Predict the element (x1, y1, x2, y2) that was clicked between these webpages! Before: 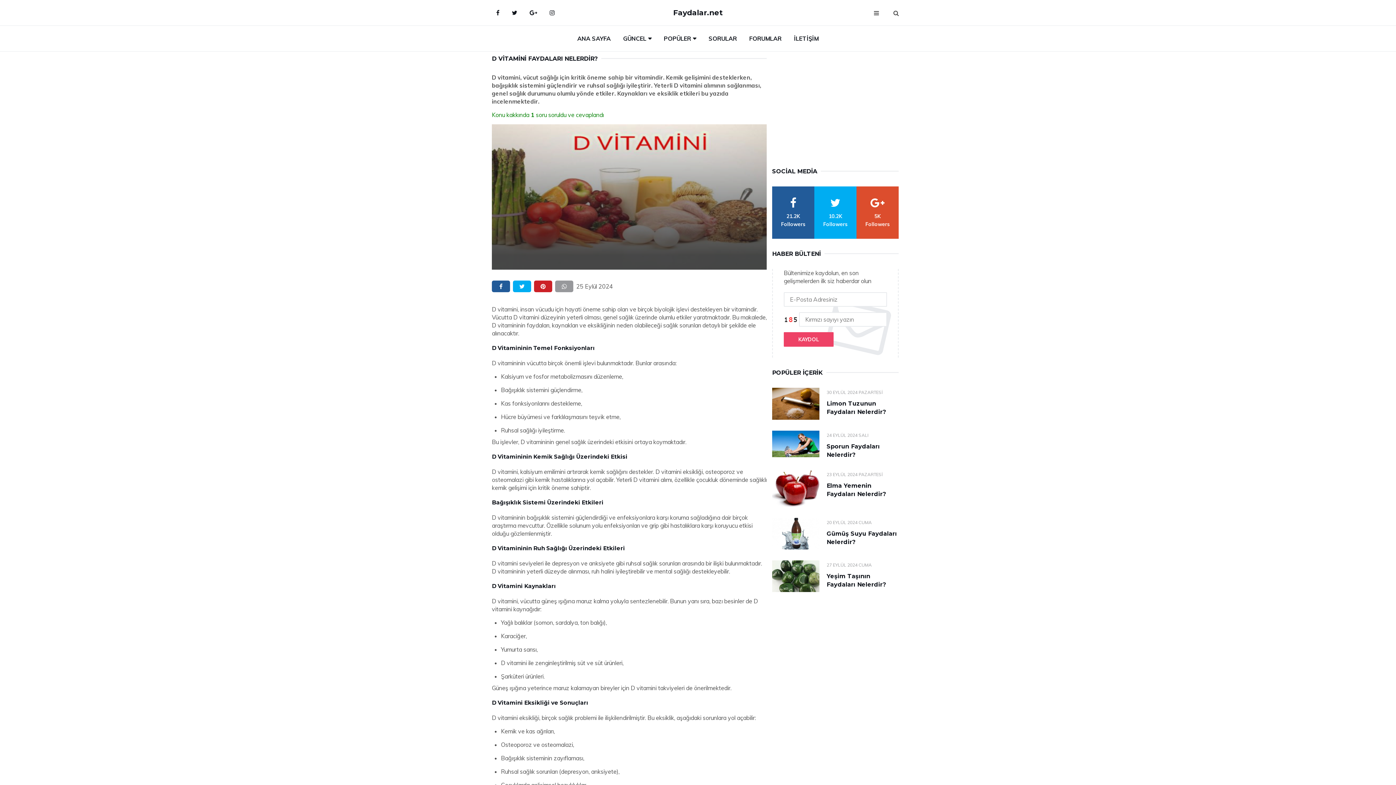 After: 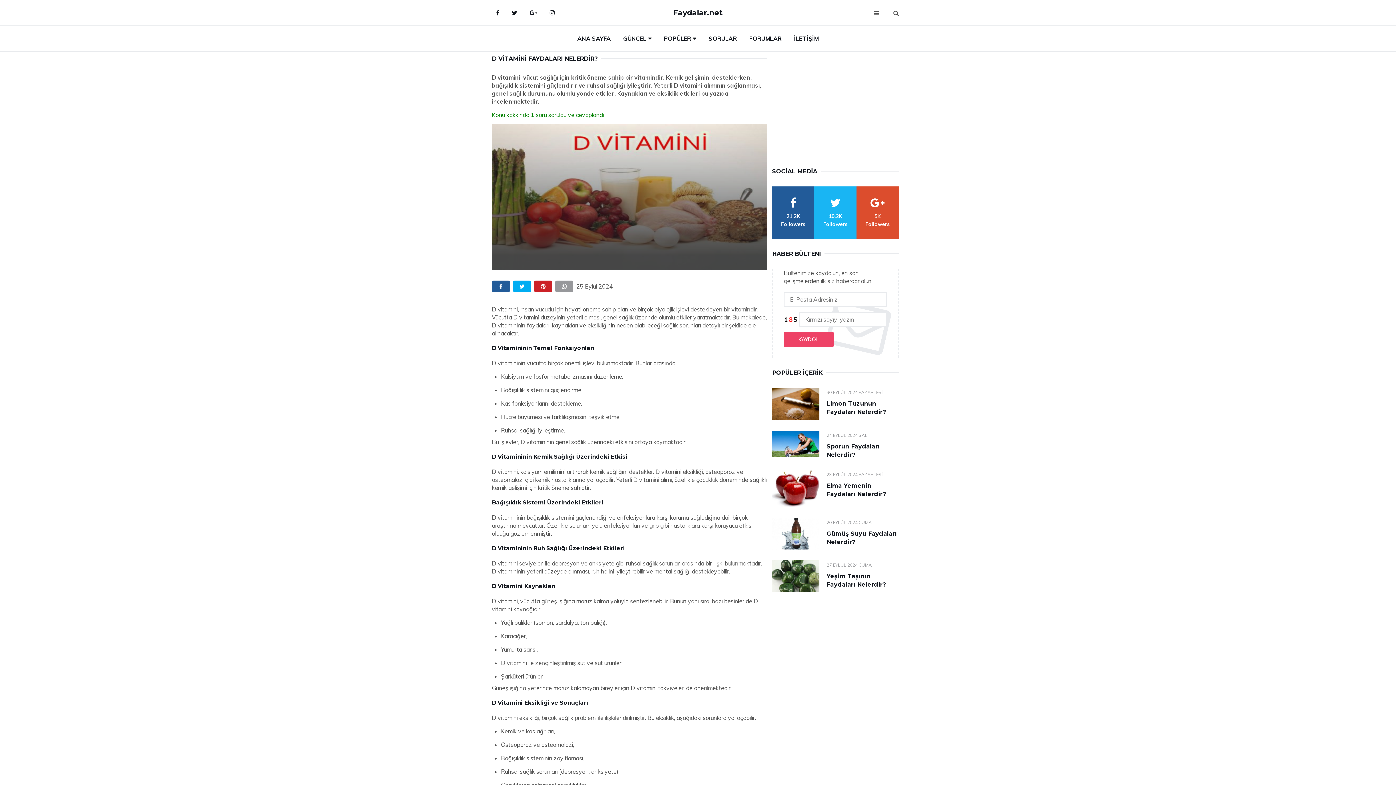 Action: bbox: (814, 186, 856, 238) label: twitter